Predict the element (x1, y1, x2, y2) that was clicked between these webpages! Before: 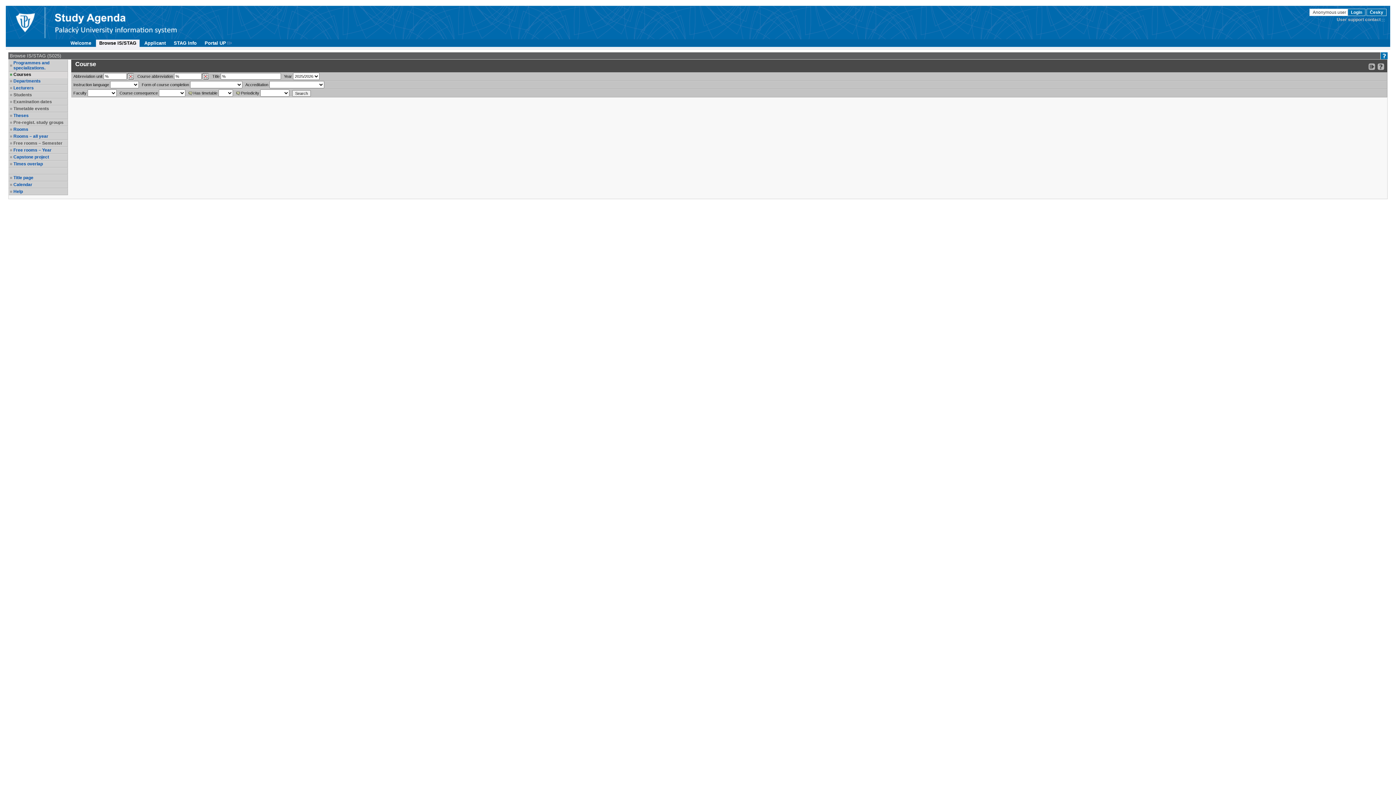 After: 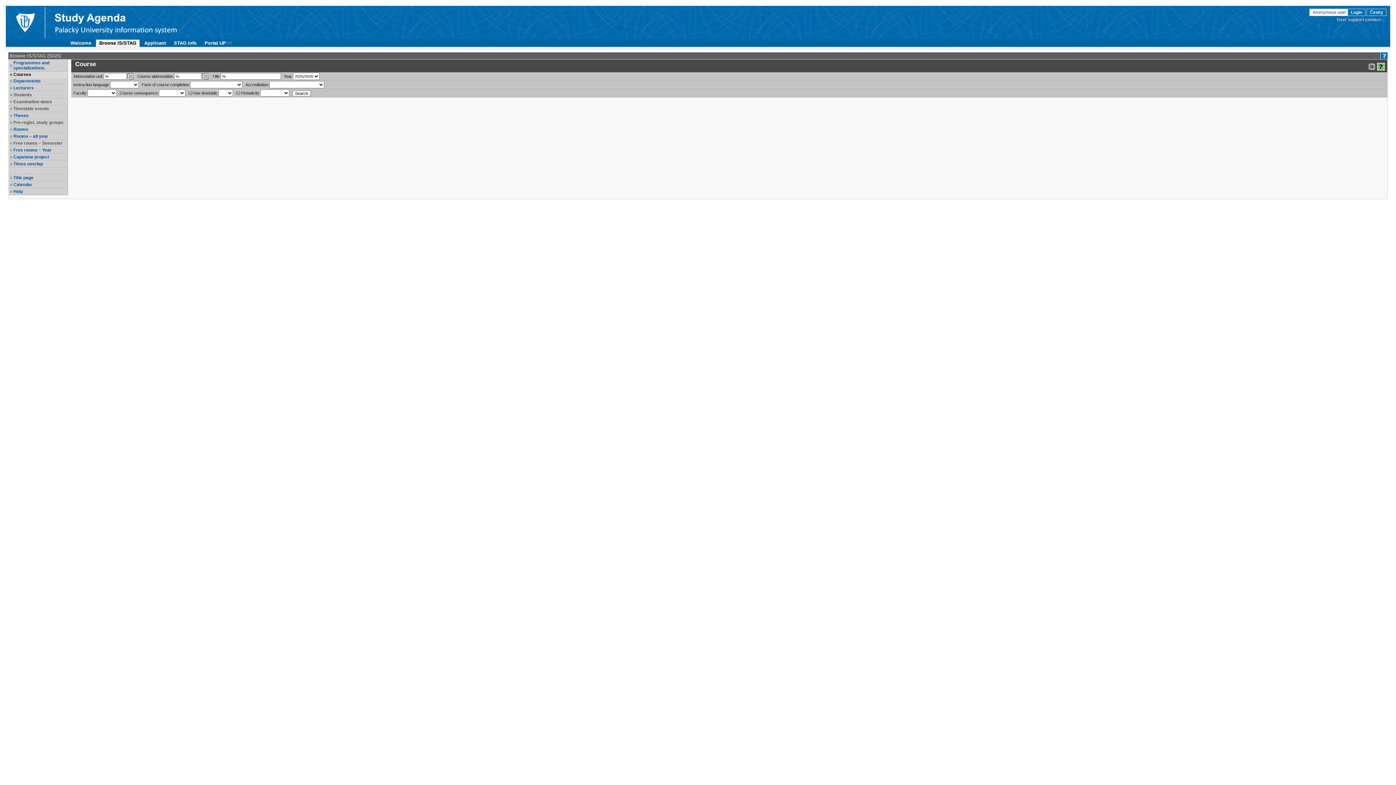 Action: bbox: (1377, 62, 1385, 70) label: Detailed help to IS/STAG viewing